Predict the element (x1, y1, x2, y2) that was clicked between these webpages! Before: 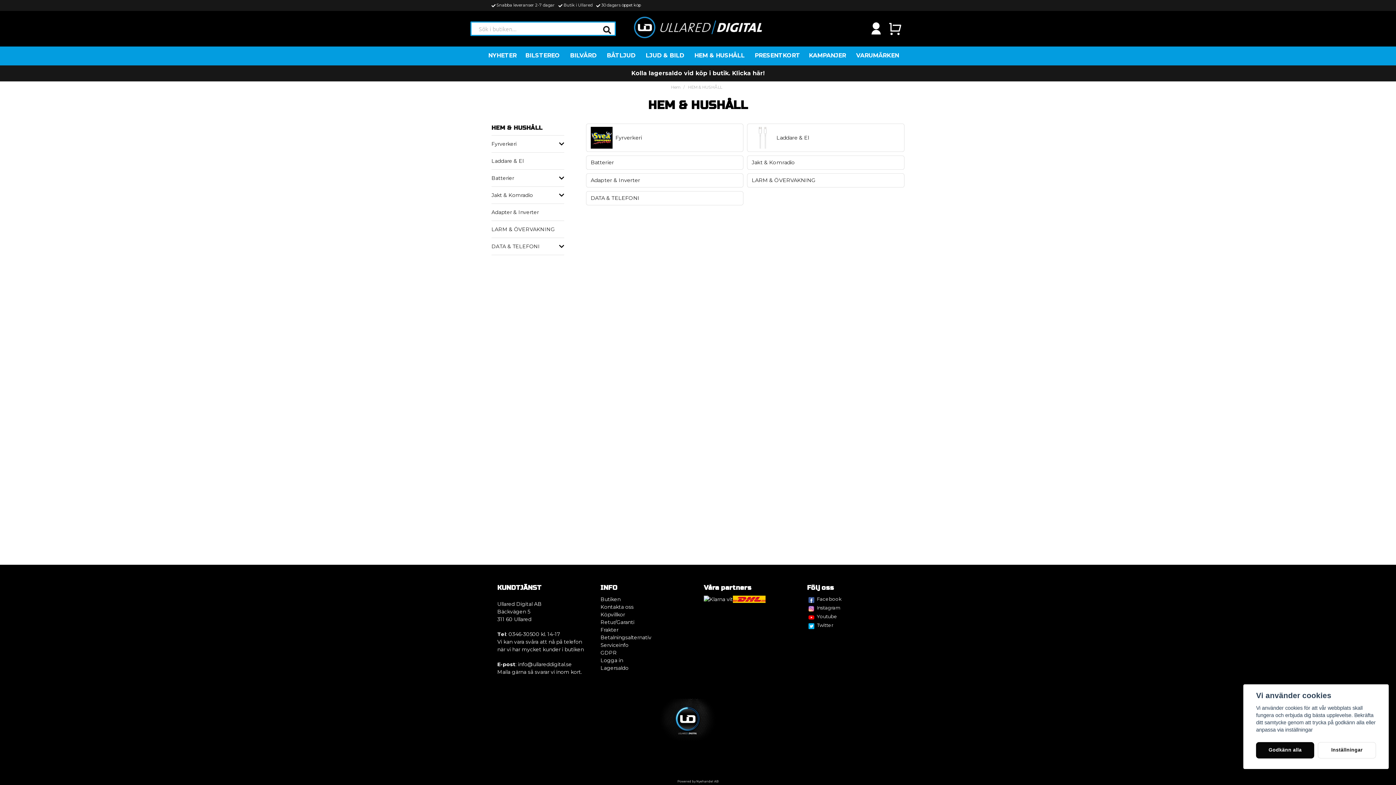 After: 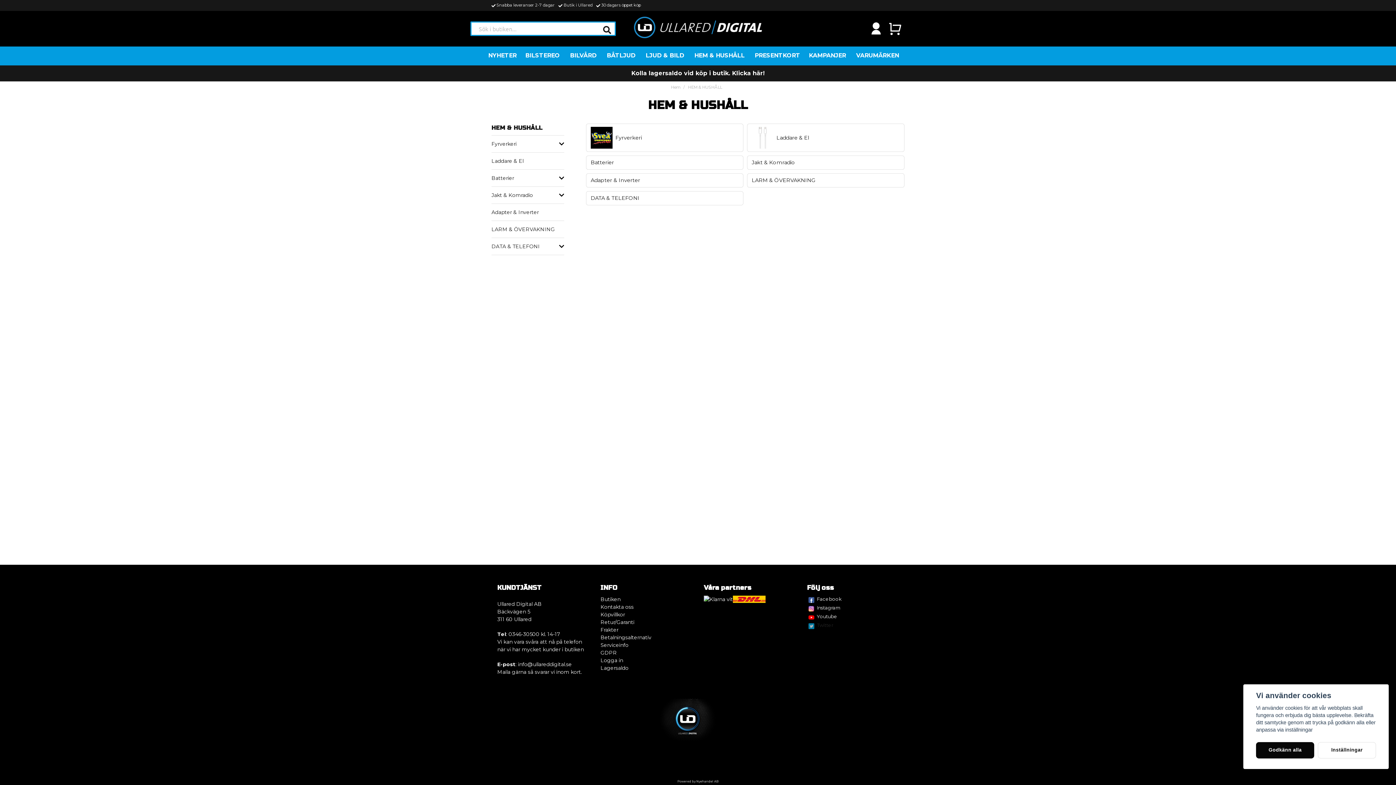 Action: label: Twitter bbox: (807, 622, 898, 630)